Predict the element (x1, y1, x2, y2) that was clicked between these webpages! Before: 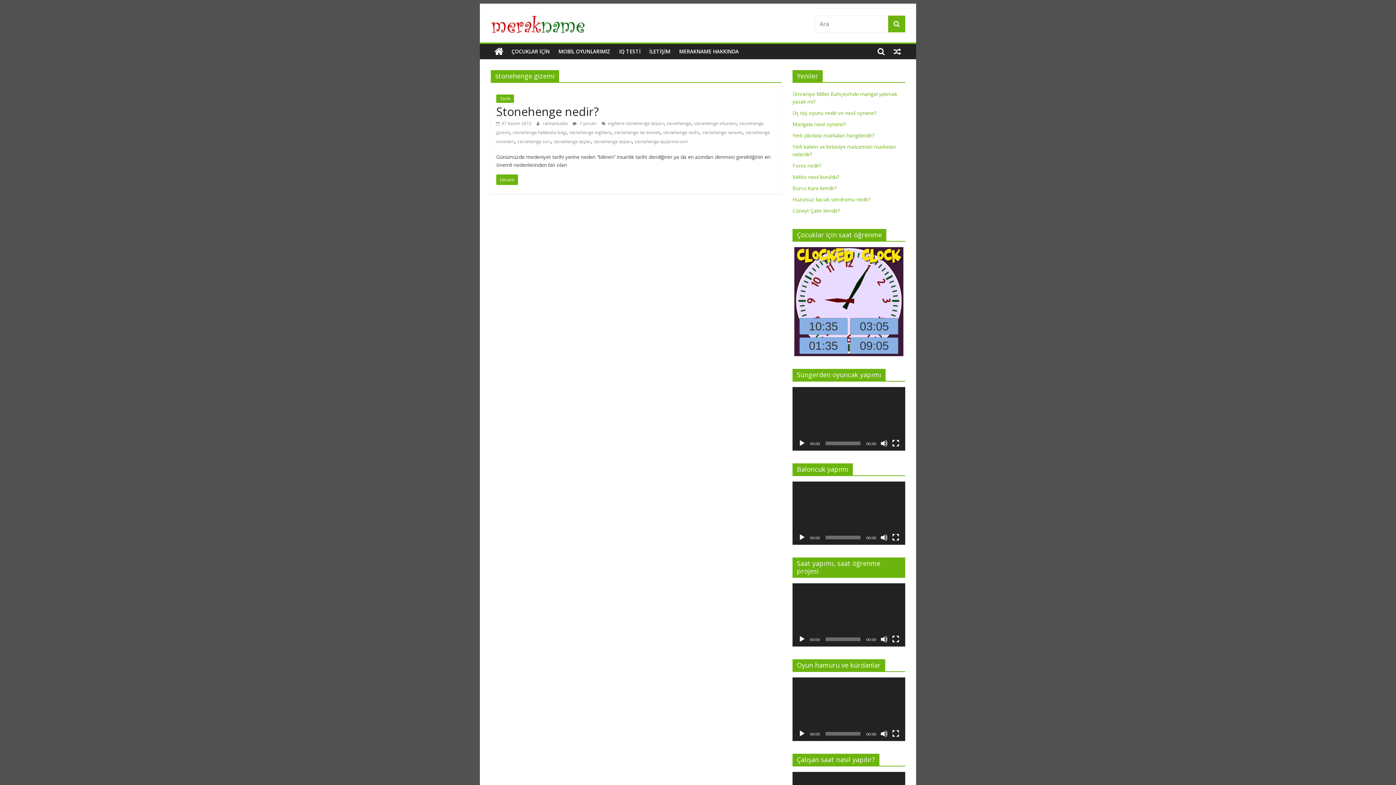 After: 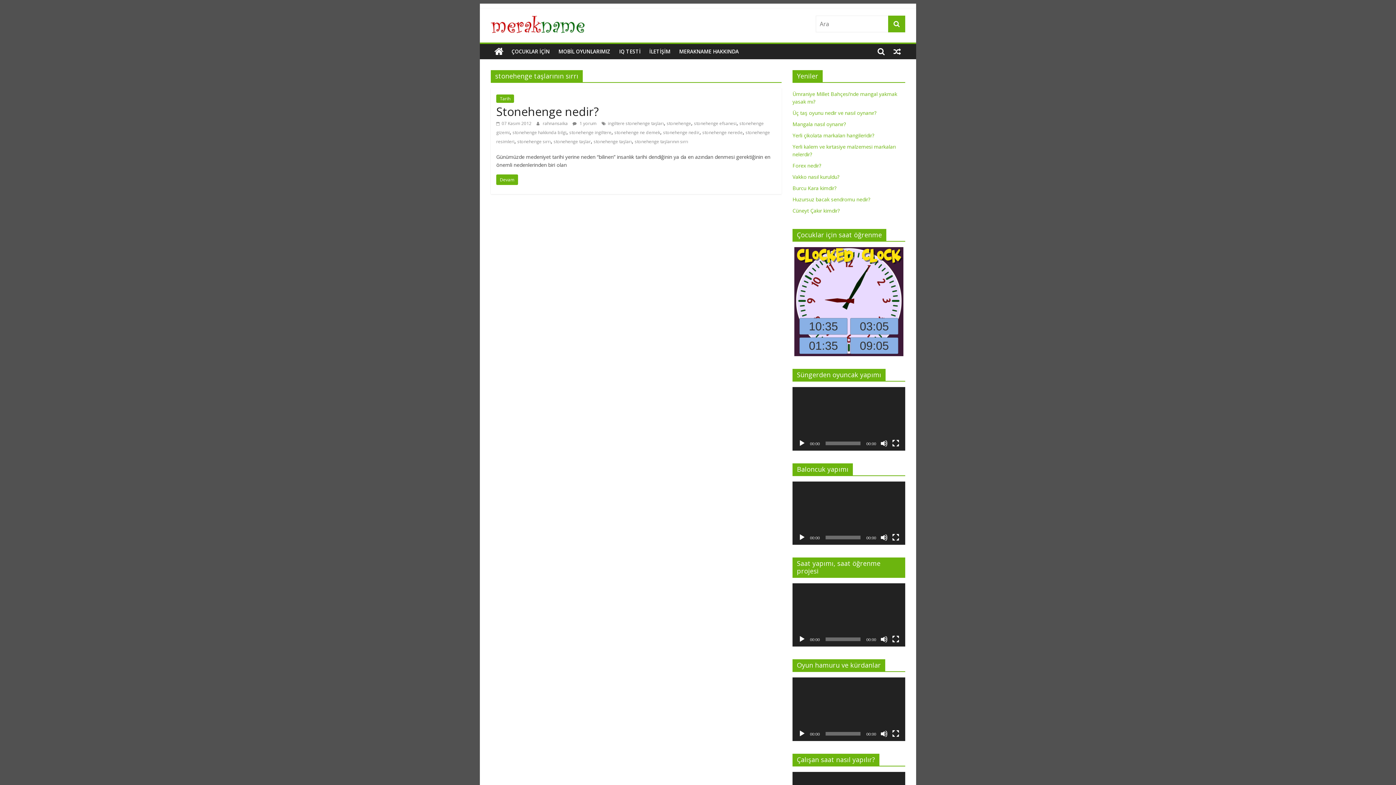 Action: bbox: (634, 138, 688, 144) label: stonehenge taşlarının sırrı